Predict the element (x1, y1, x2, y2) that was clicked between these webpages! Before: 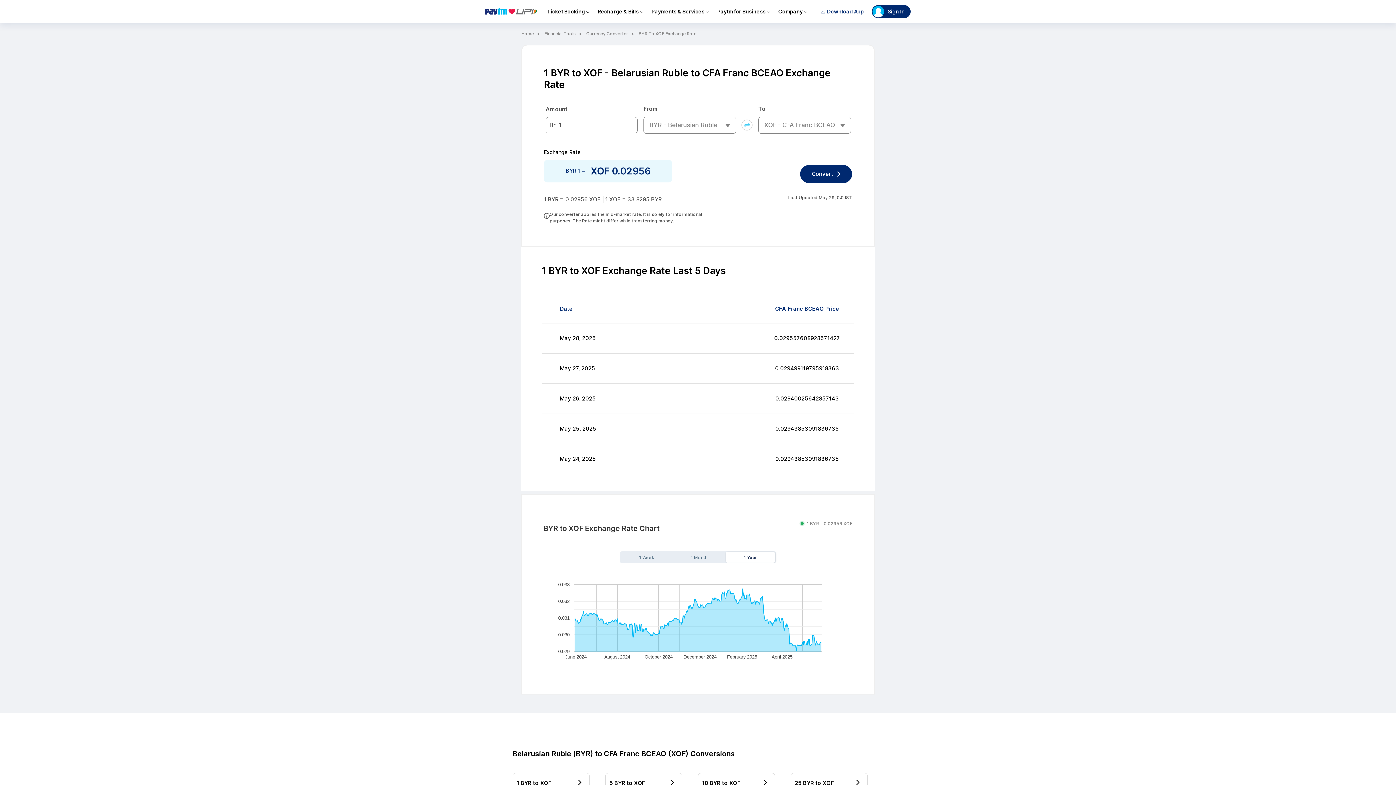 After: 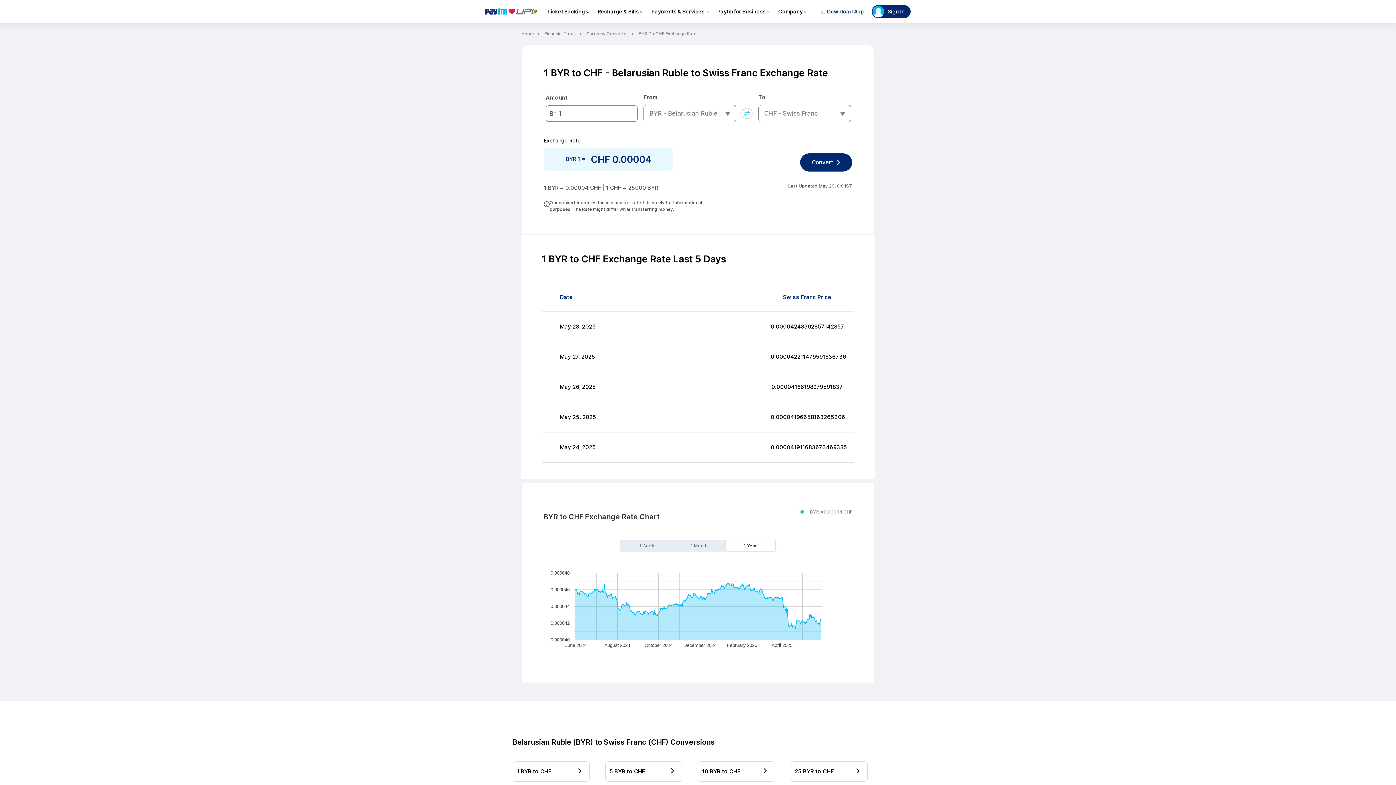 Action: label: 1 BYR to CHF bbox: (790, 761, 868, 781)